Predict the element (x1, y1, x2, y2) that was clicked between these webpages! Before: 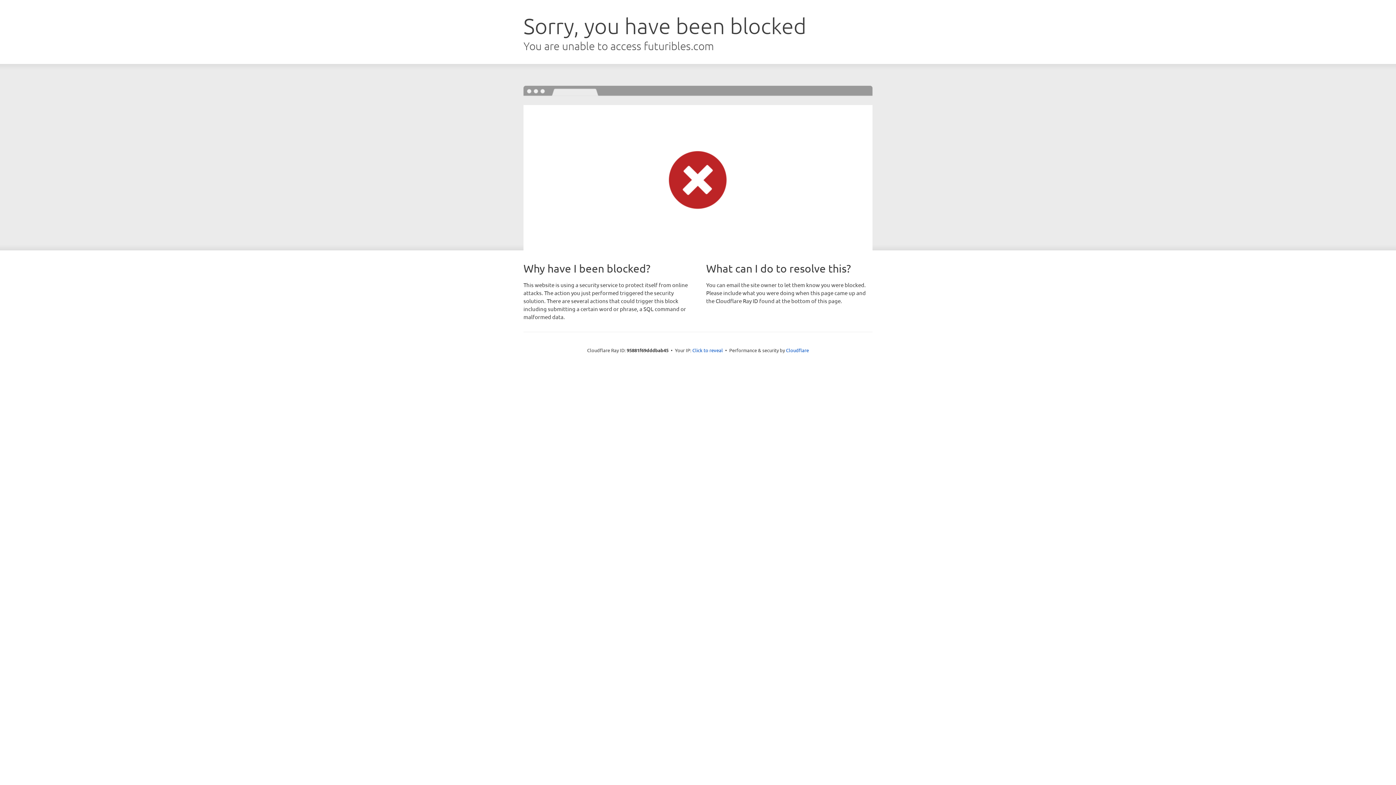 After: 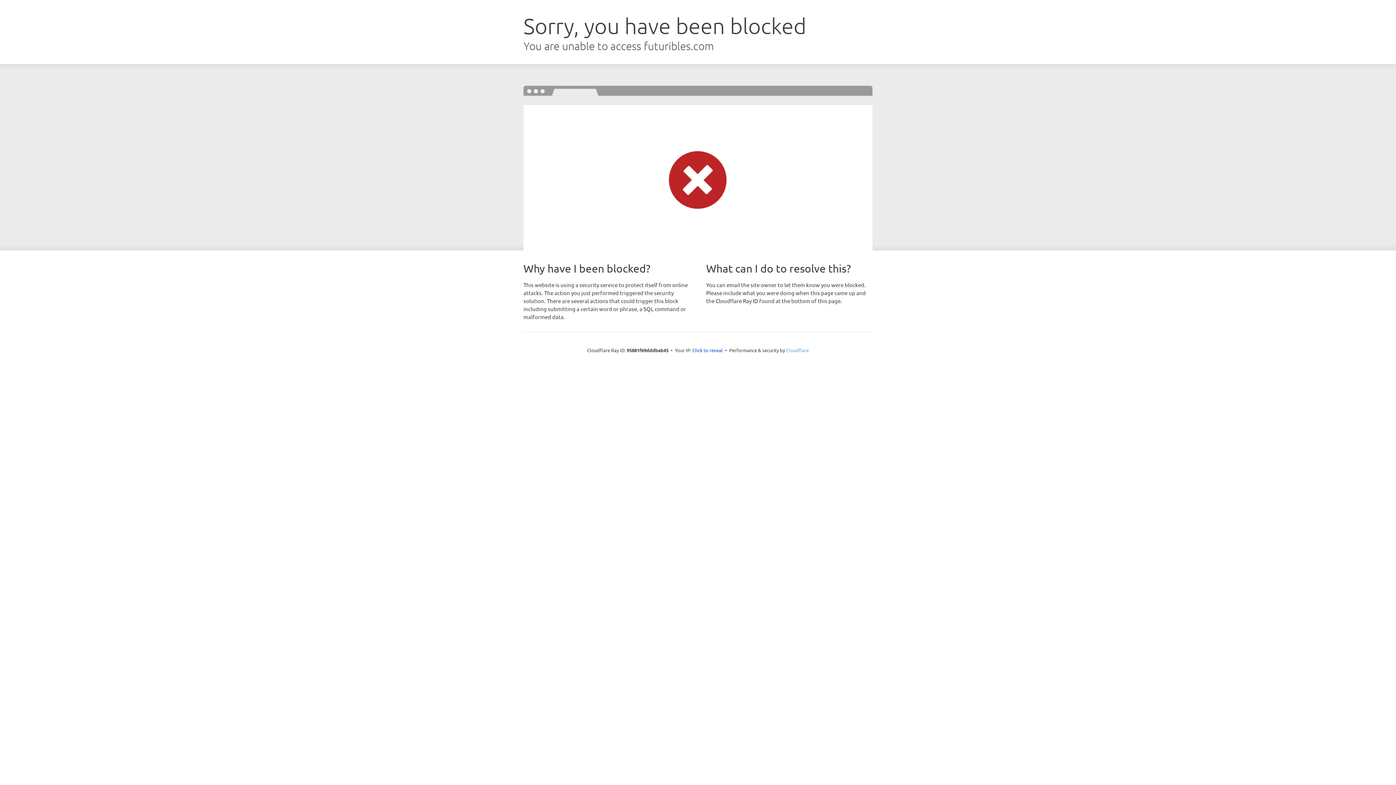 Action: bbox: (786, 347, 809, 353) label: Cloudflare